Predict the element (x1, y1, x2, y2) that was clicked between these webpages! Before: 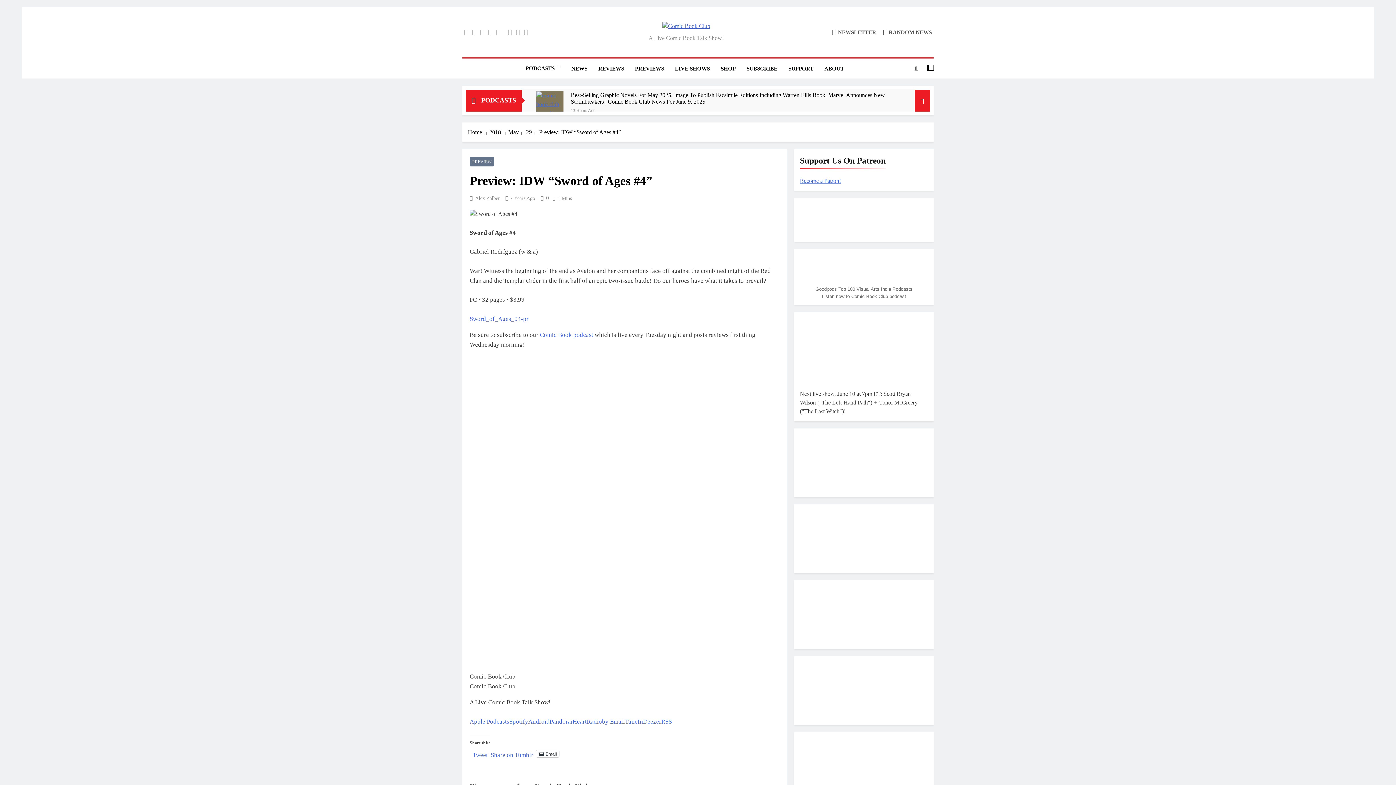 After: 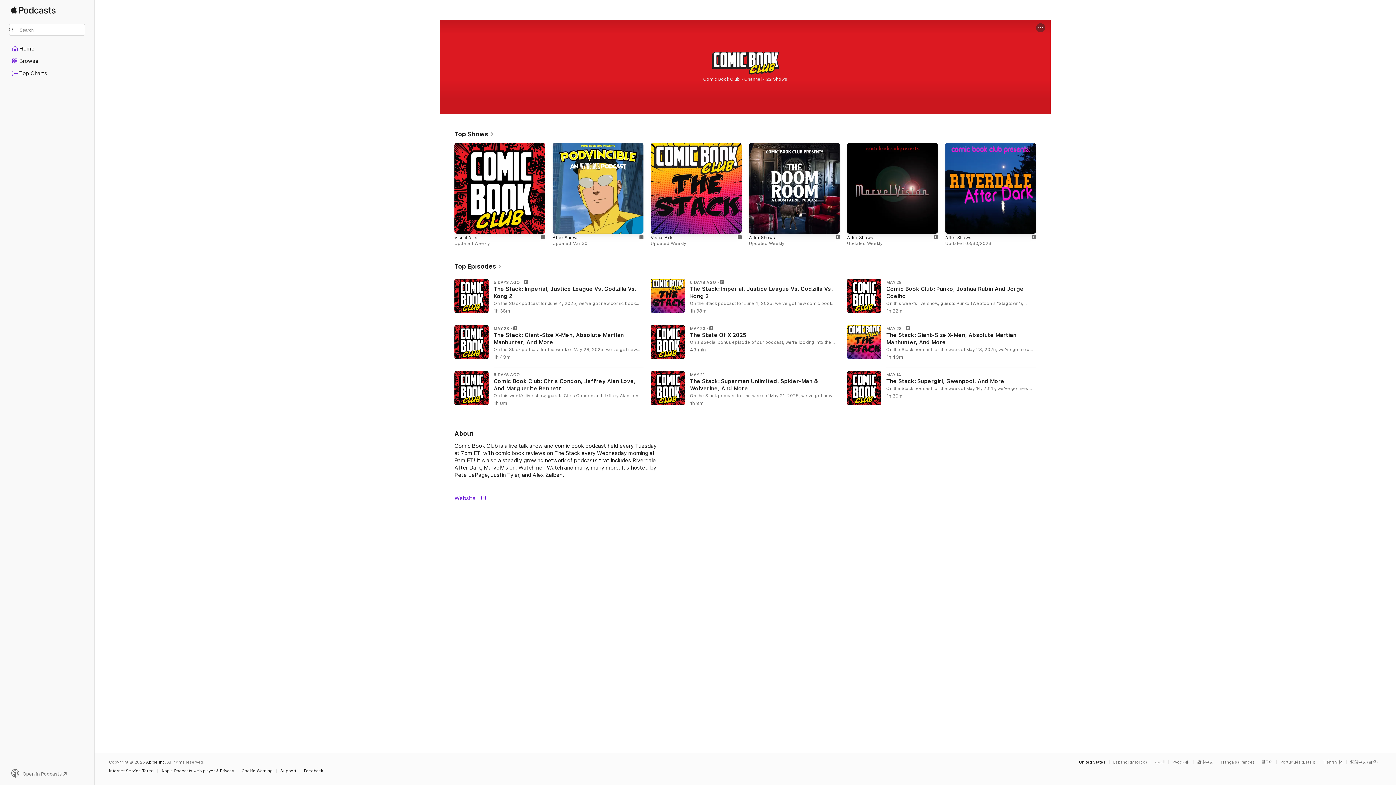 Action: bbox: (800, 203, 890, 233)